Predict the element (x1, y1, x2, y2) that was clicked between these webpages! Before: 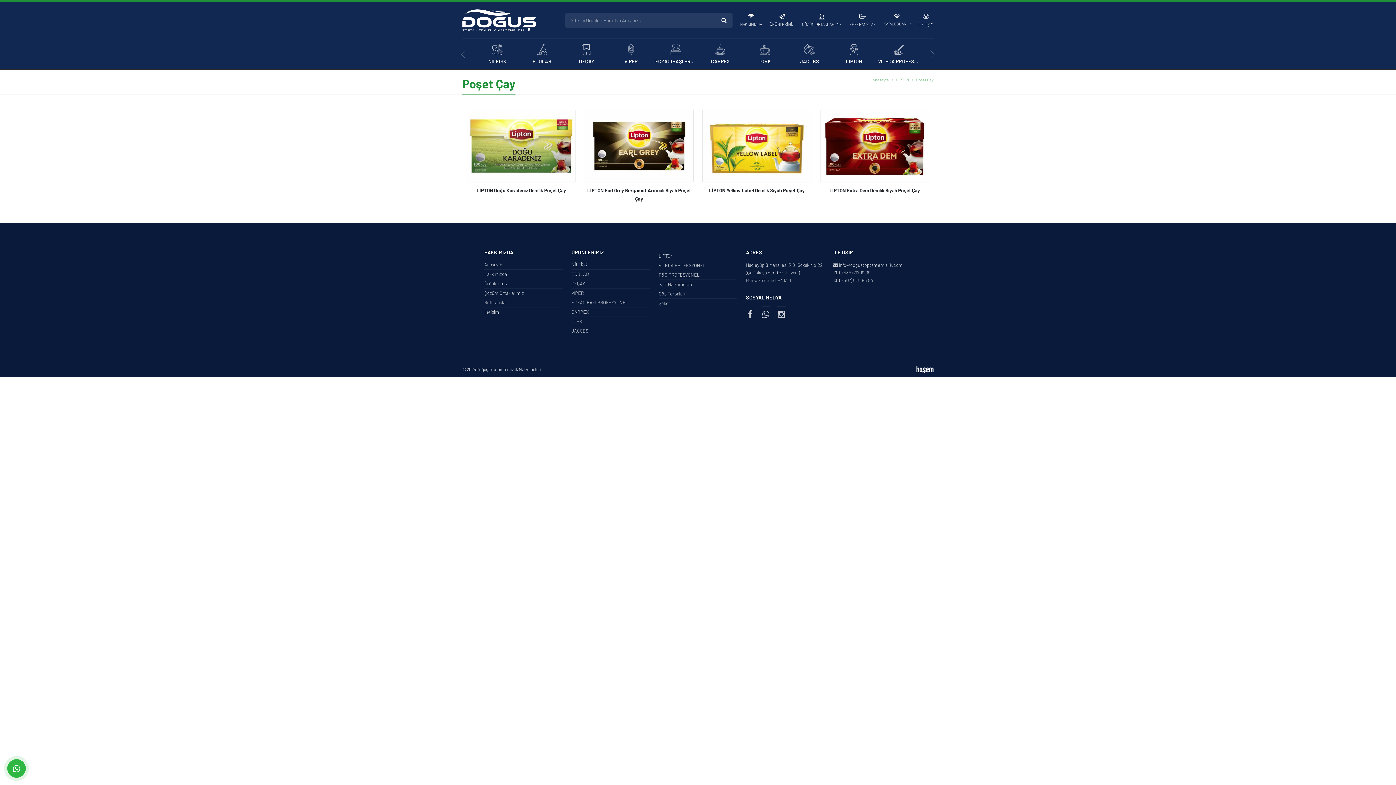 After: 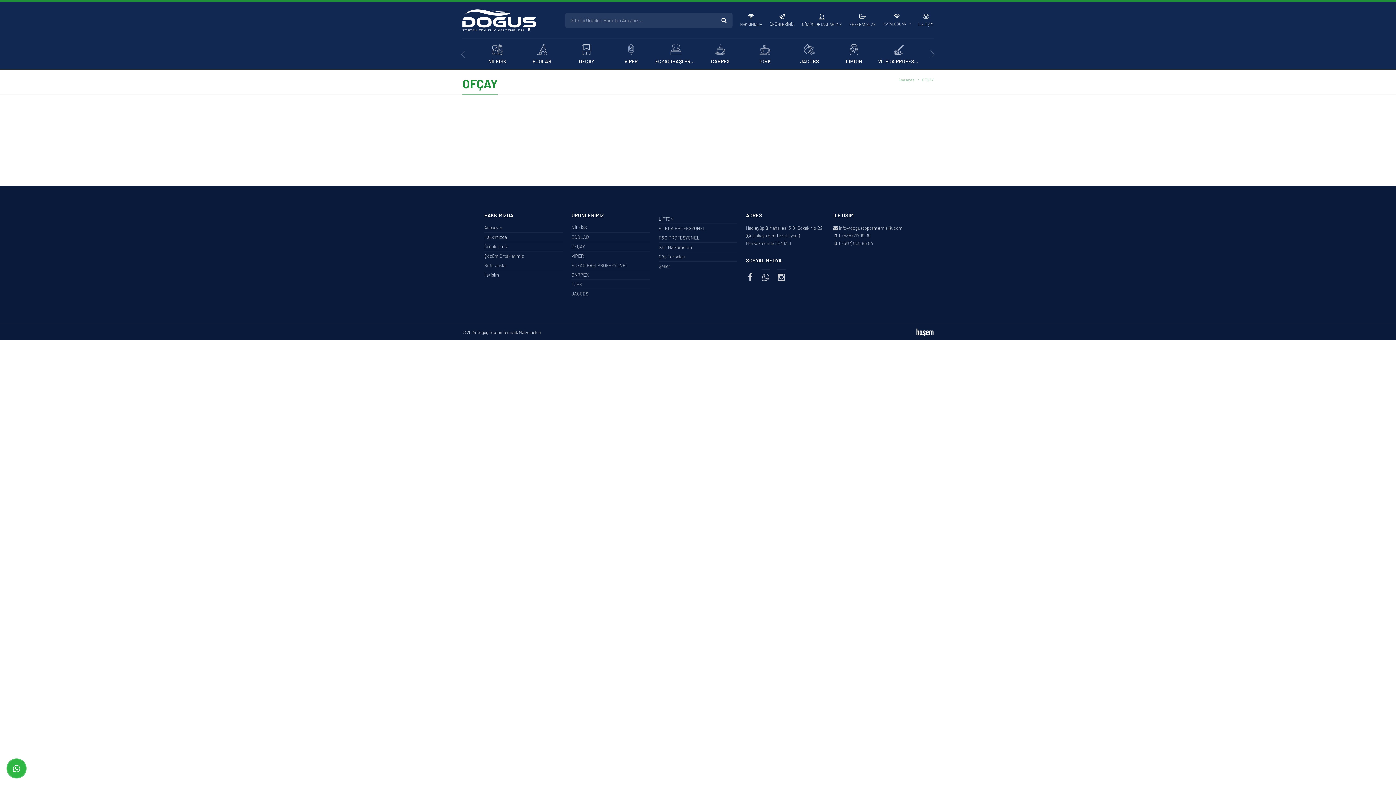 Action: bbox: (566, 44, 607, 64) label: OFÇAY